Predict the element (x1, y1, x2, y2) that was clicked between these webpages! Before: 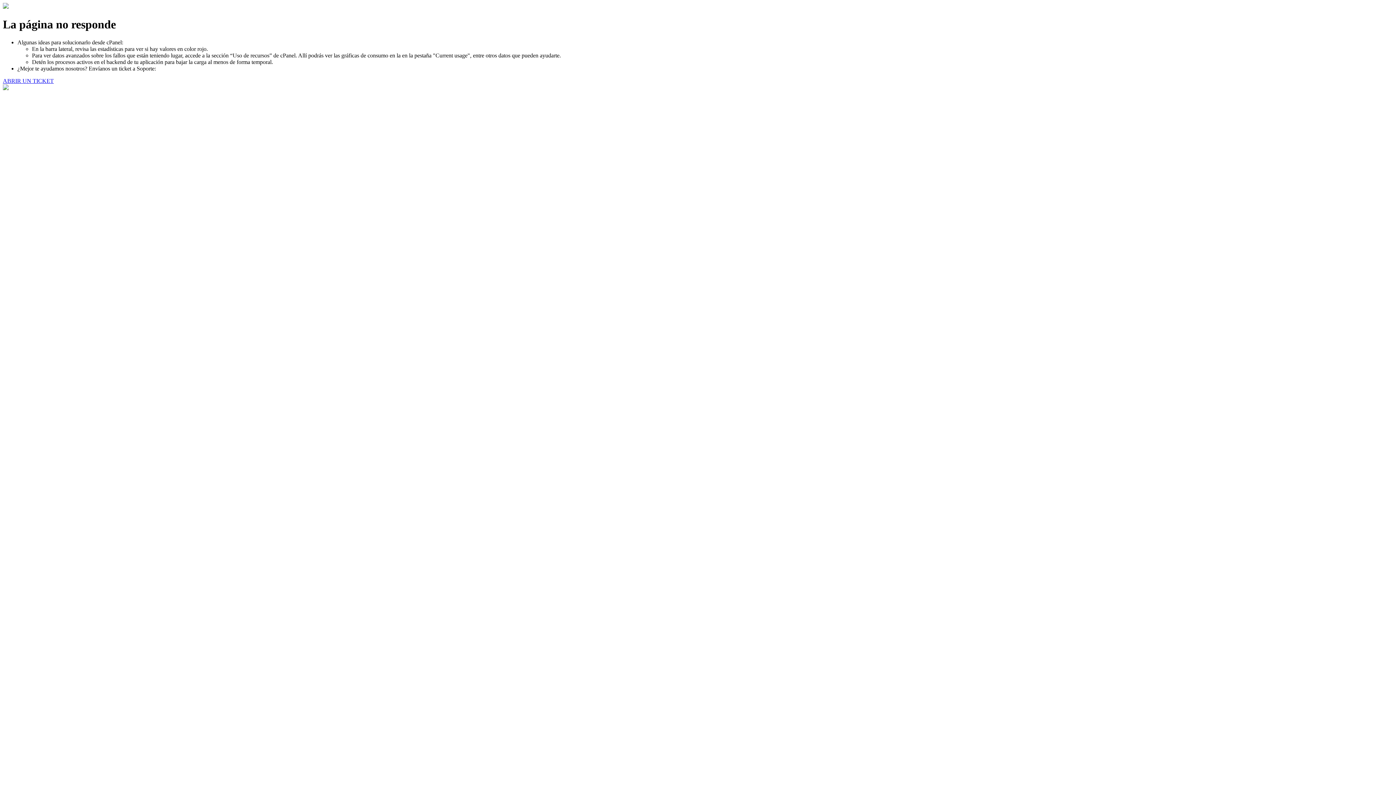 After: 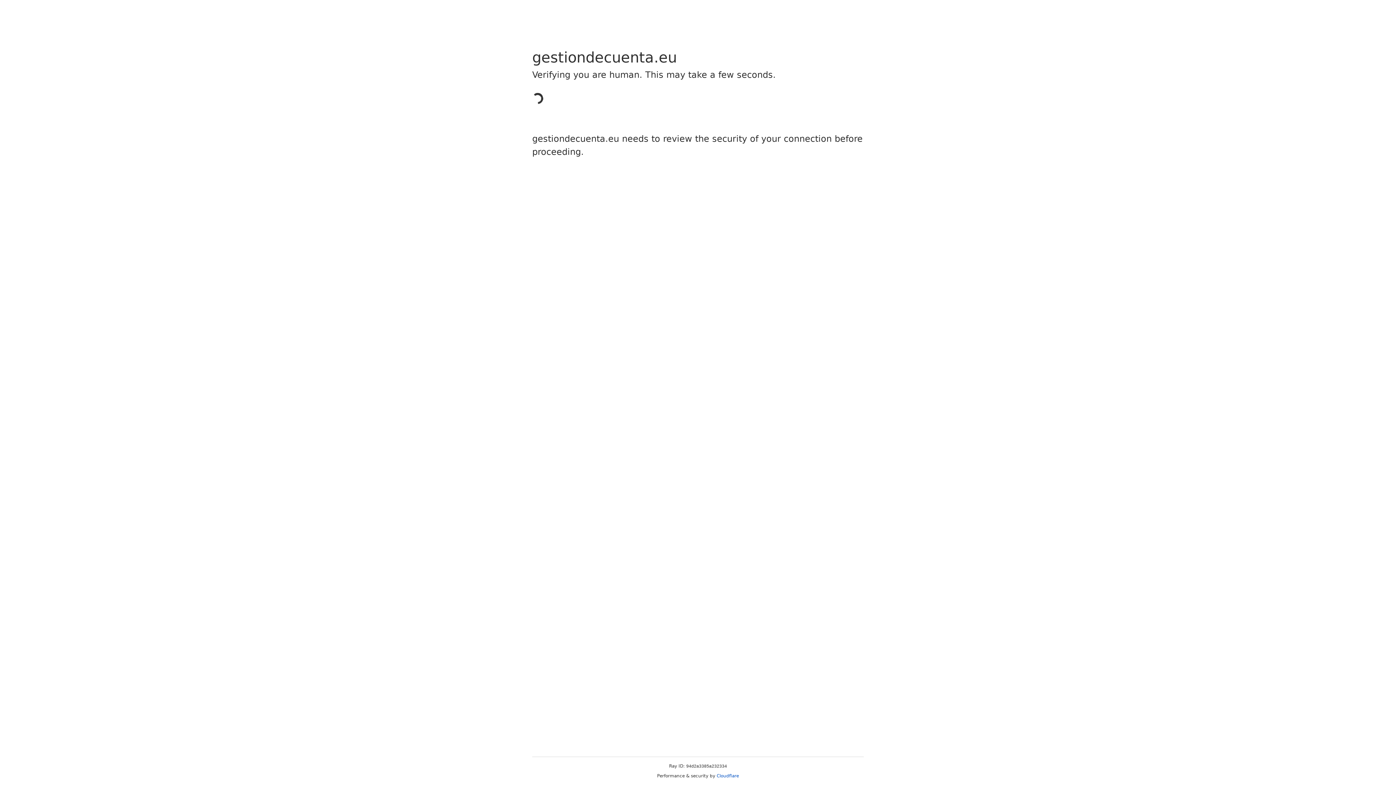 Action: label: ABRIR UN TICKET bbox: (2, 77, 53, 83)